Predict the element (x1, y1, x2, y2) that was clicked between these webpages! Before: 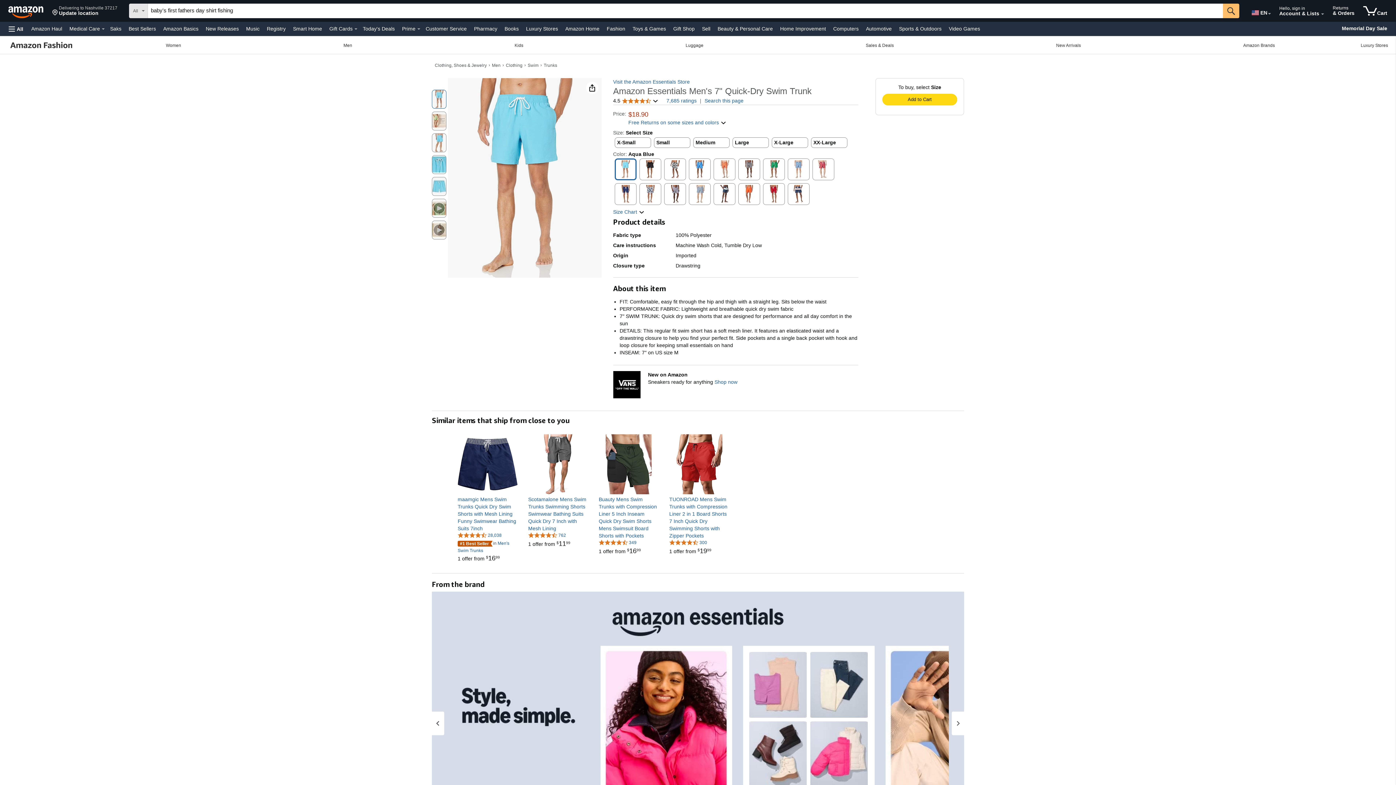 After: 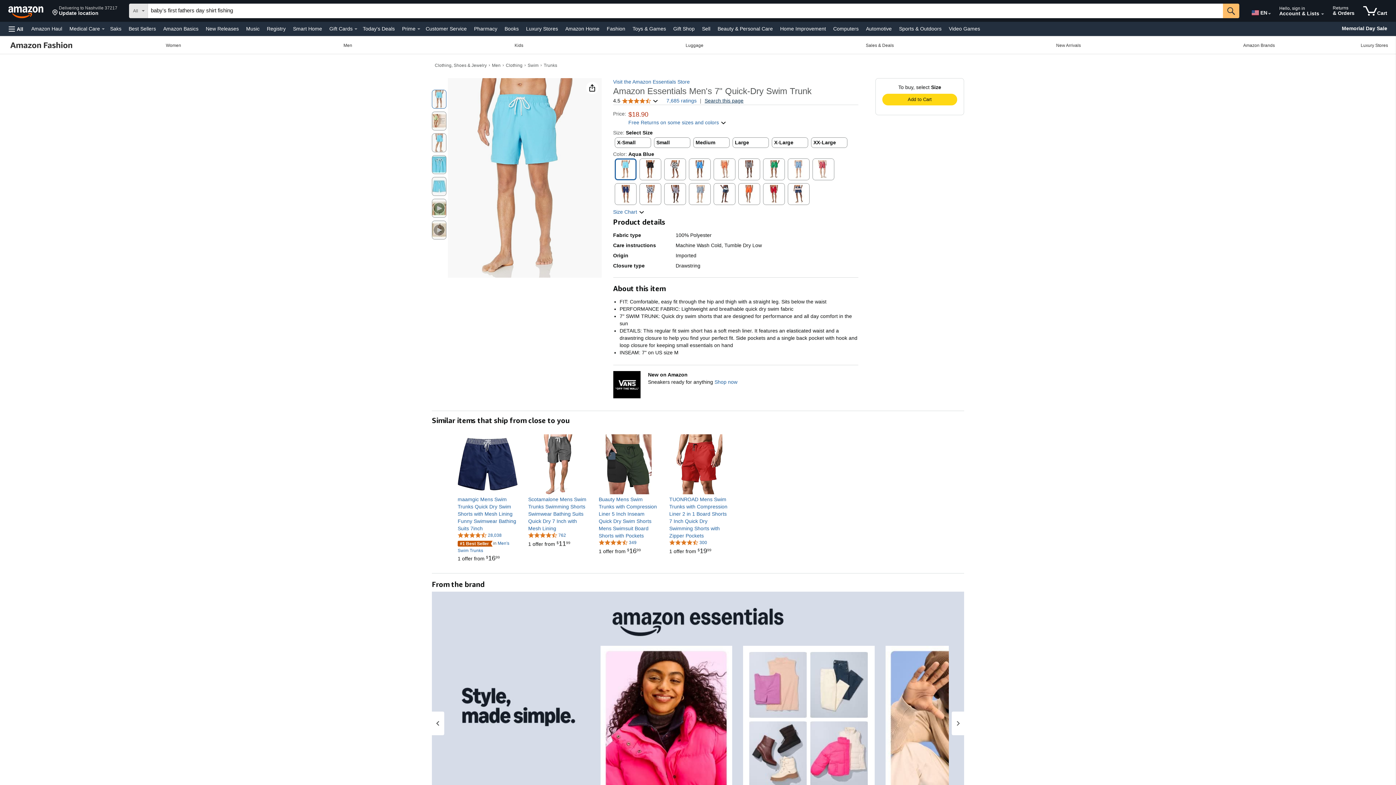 Action: label: Search this page bbox: (704, 97, 743, 104)